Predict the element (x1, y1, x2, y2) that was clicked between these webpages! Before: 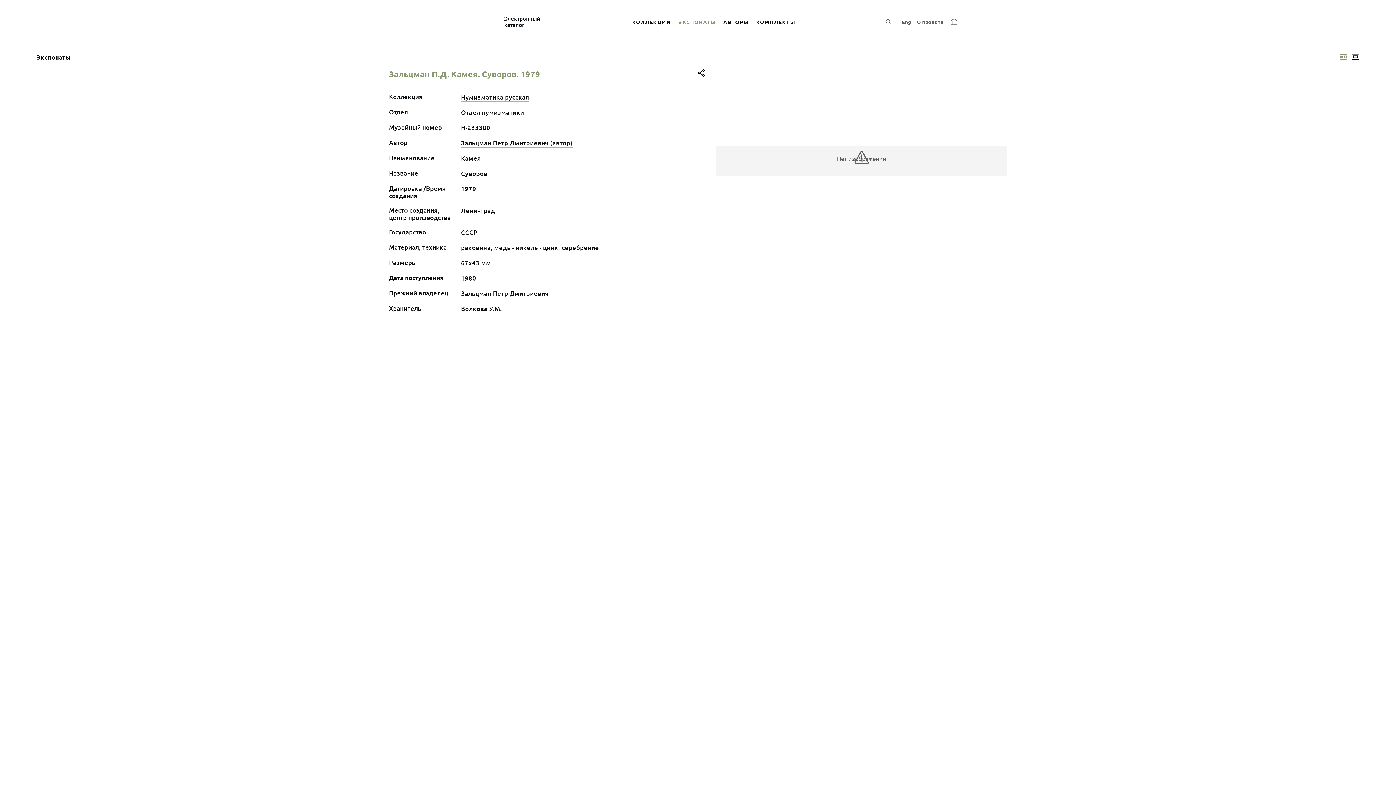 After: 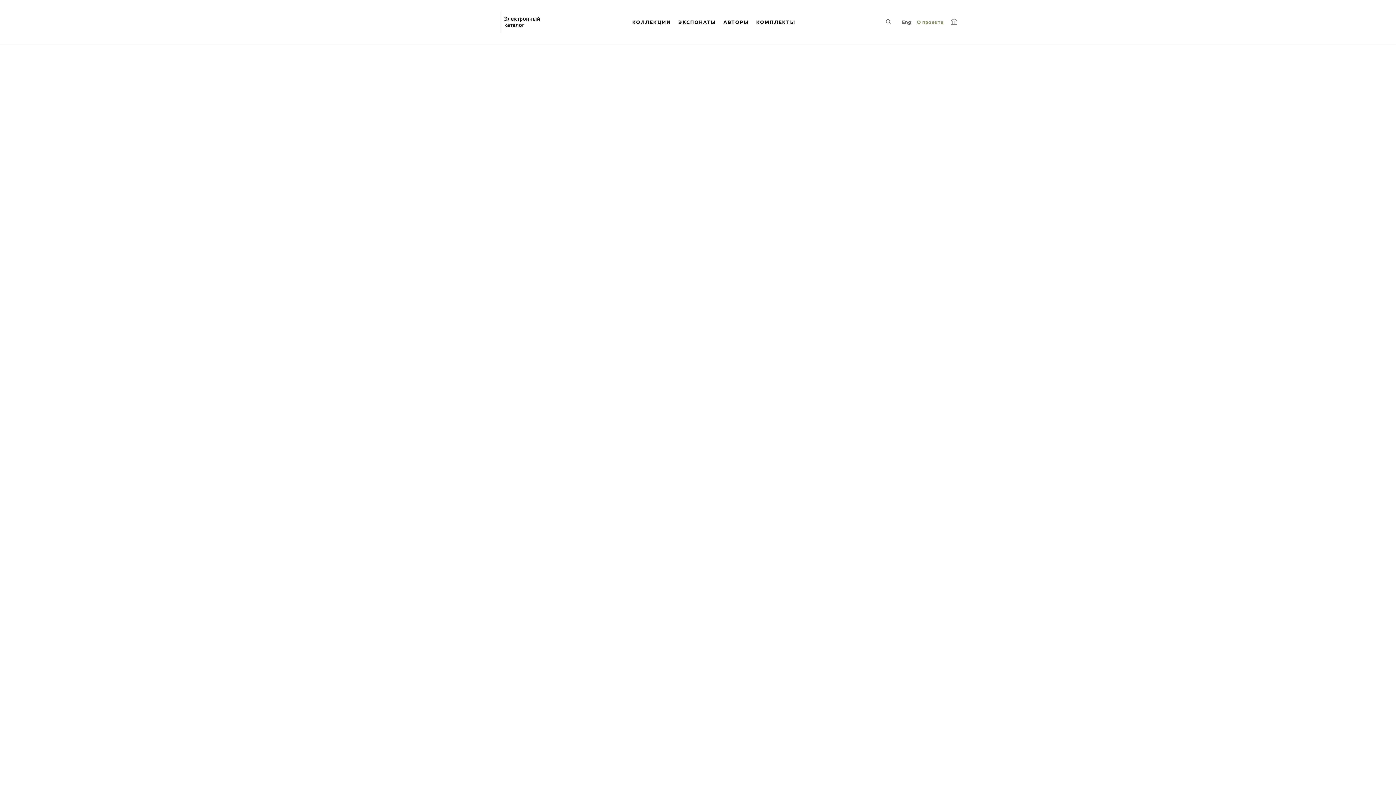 Action: bbox: (915, 15, 945, 28) label: О проекте